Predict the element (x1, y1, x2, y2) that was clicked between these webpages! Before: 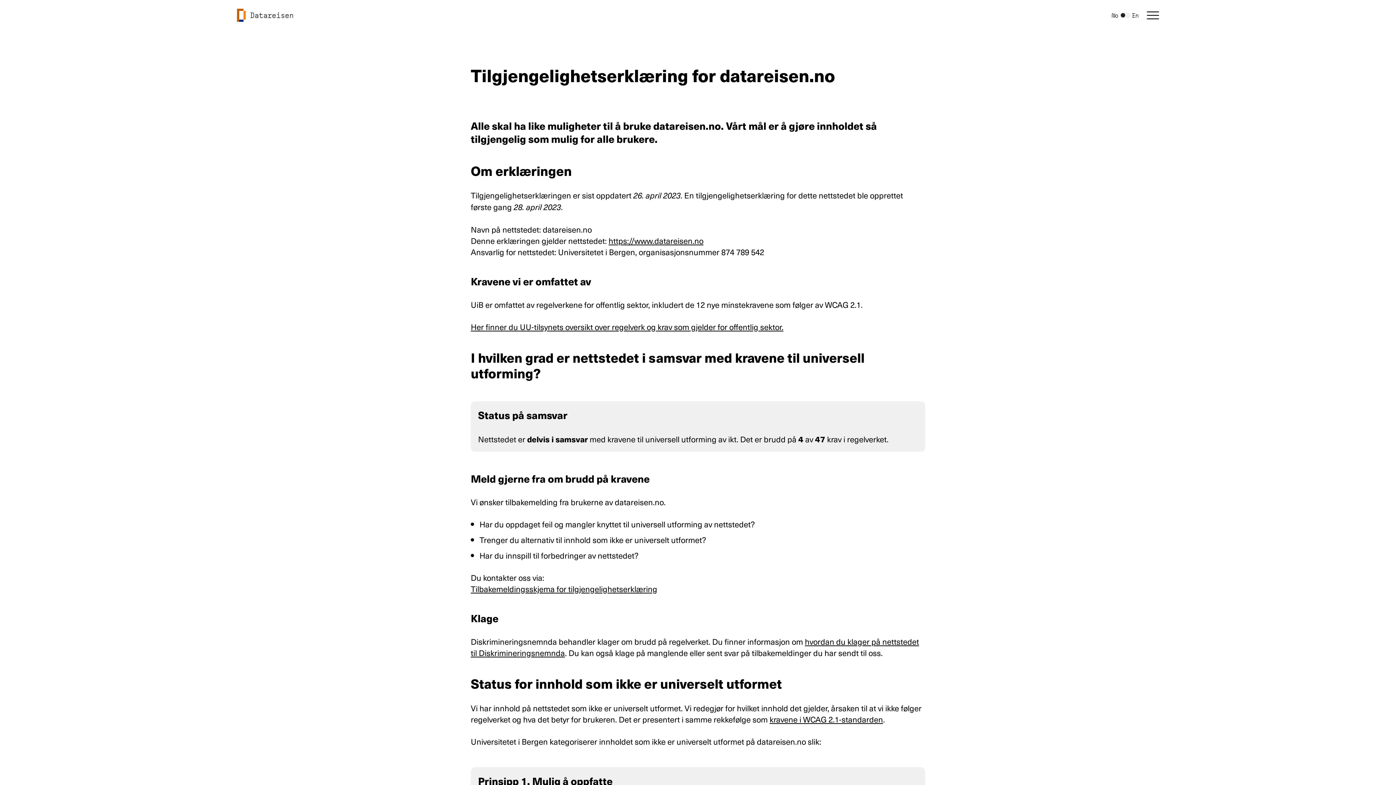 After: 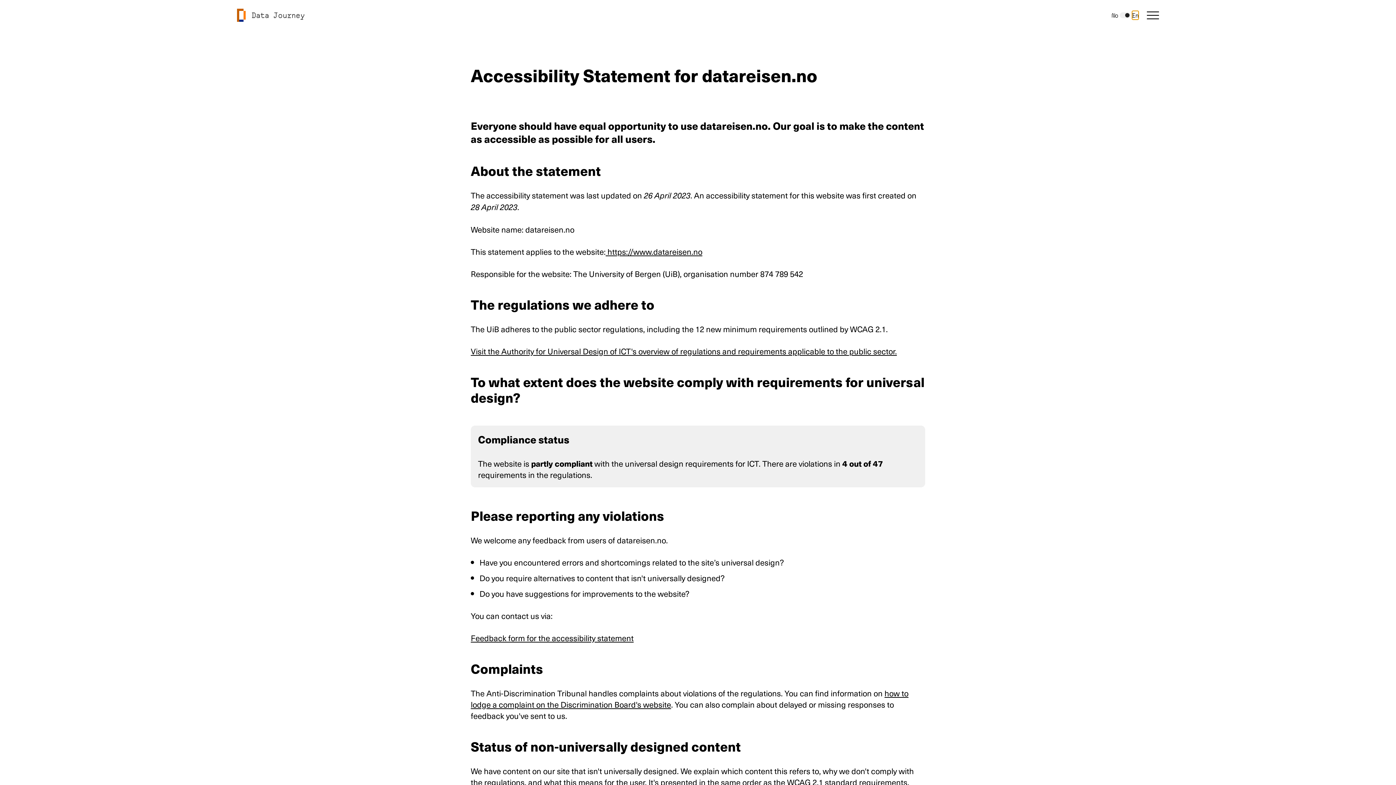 Action: bbox: (1132, 10, 1138, 19) label: En